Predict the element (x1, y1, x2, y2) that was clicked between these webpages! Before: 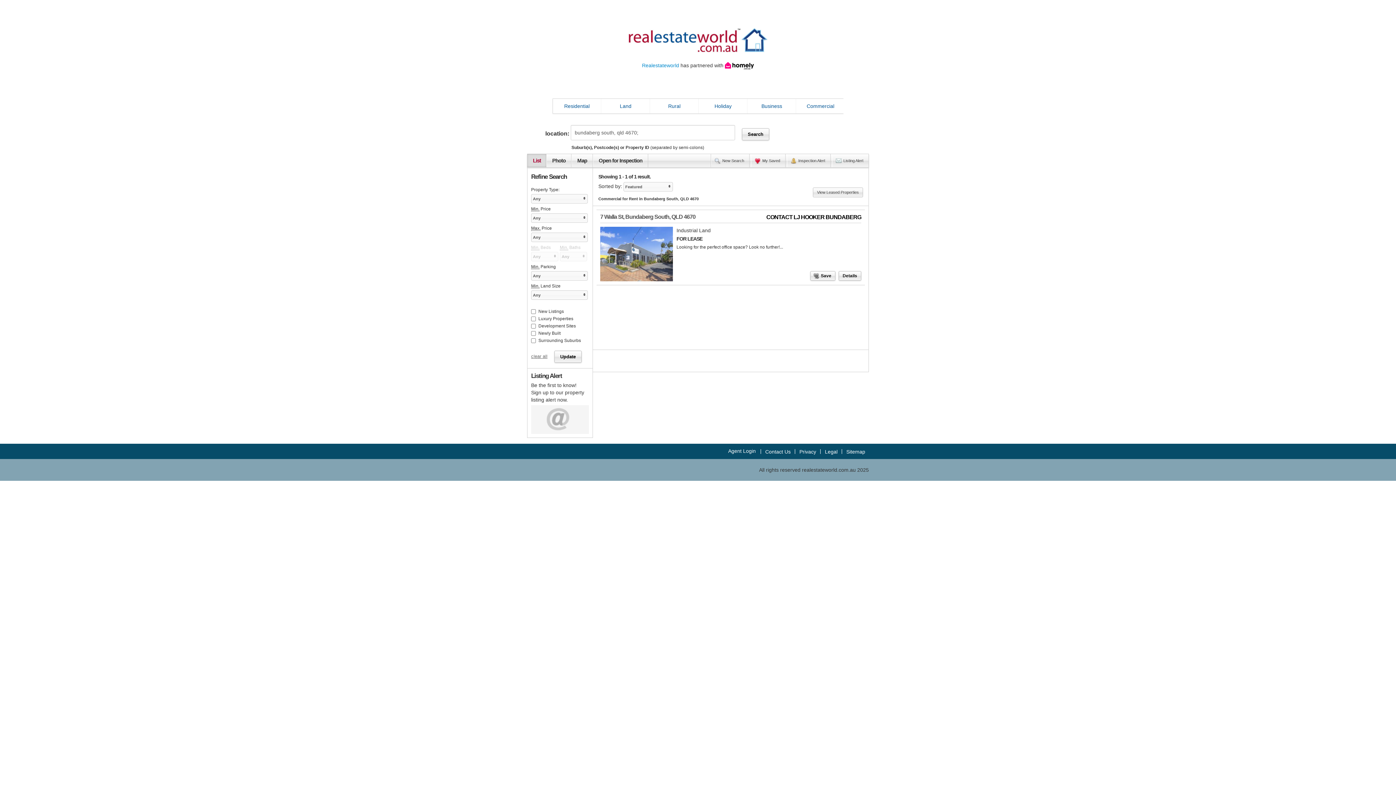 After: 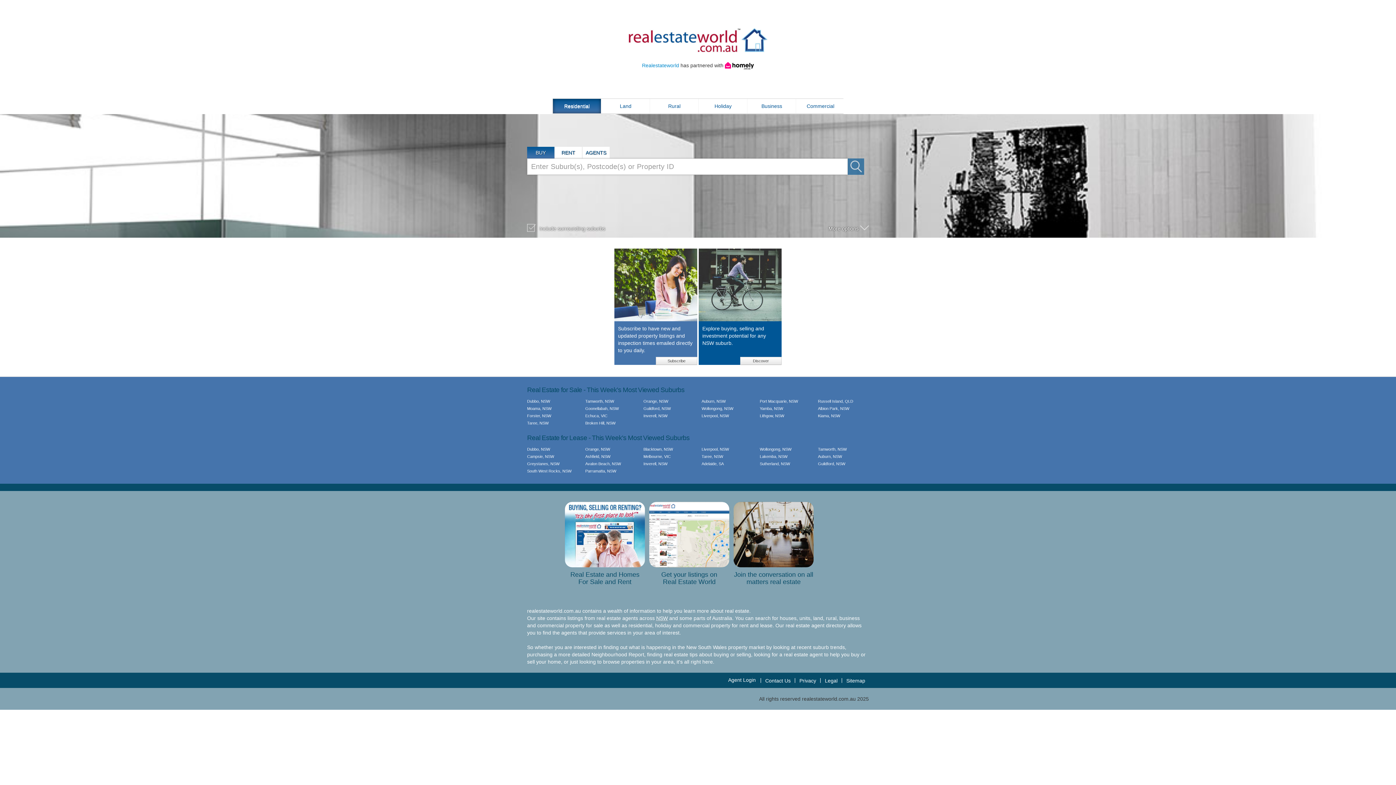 Action: bbox: (625, 36, 770, 42)